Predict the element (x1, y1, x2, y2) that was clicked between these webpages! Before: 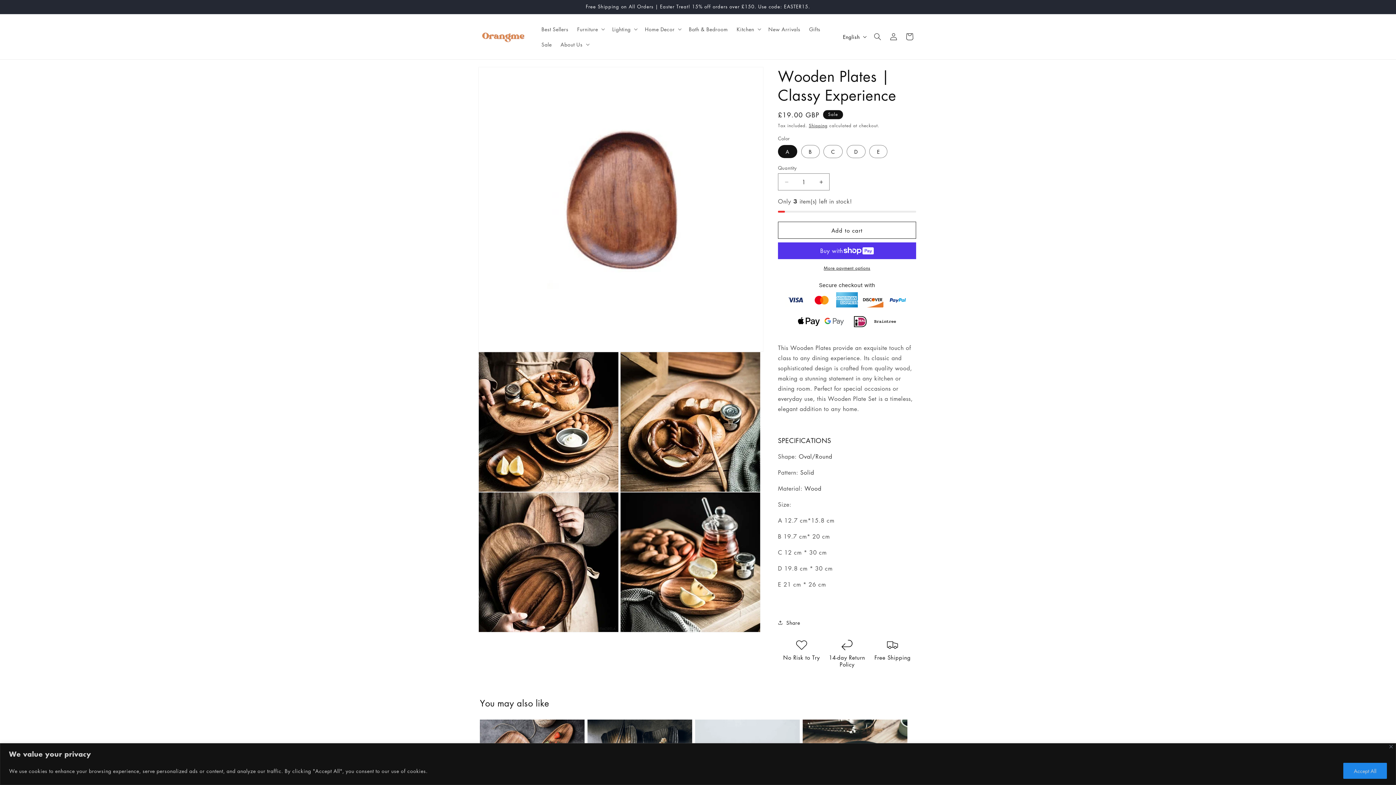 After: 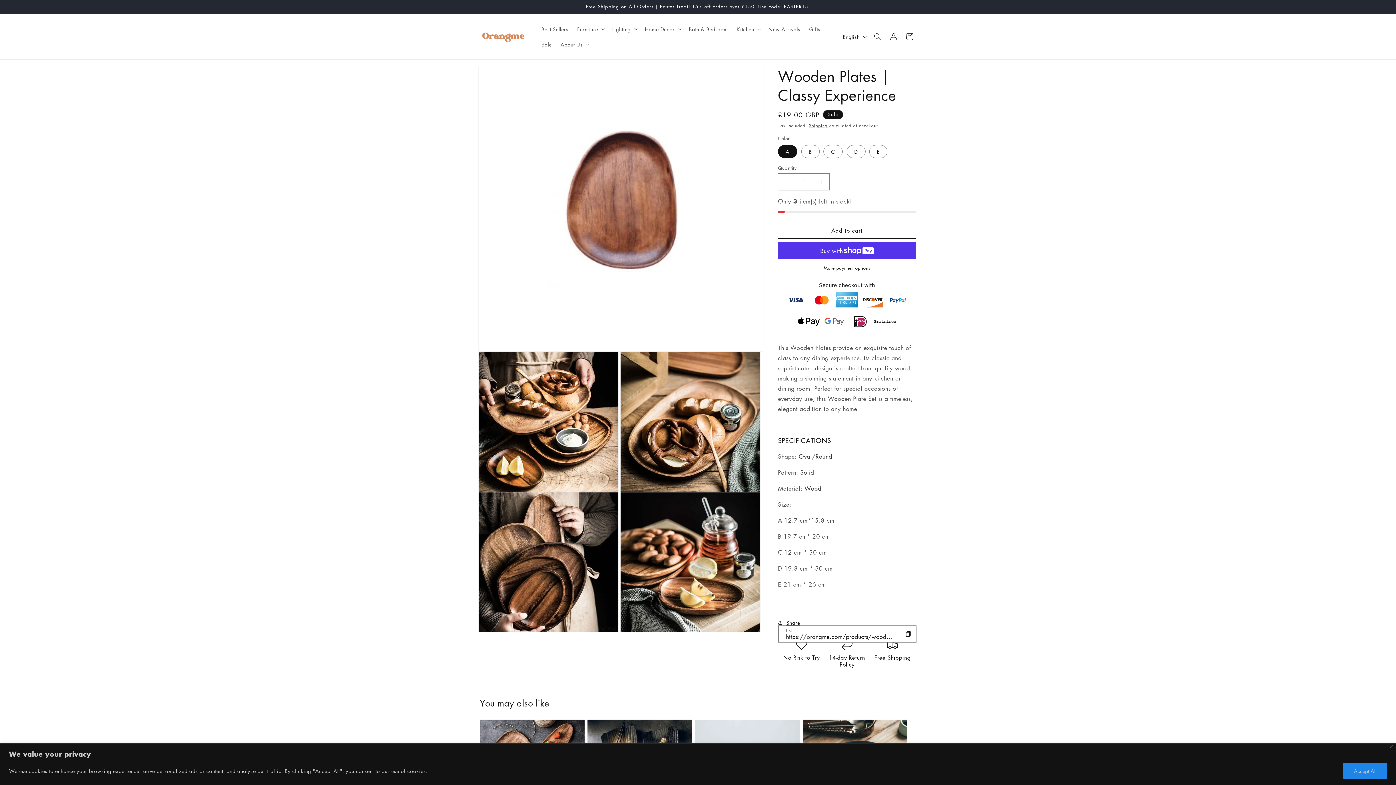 Action: label: Share bbox: (778, 615, 800, 631)